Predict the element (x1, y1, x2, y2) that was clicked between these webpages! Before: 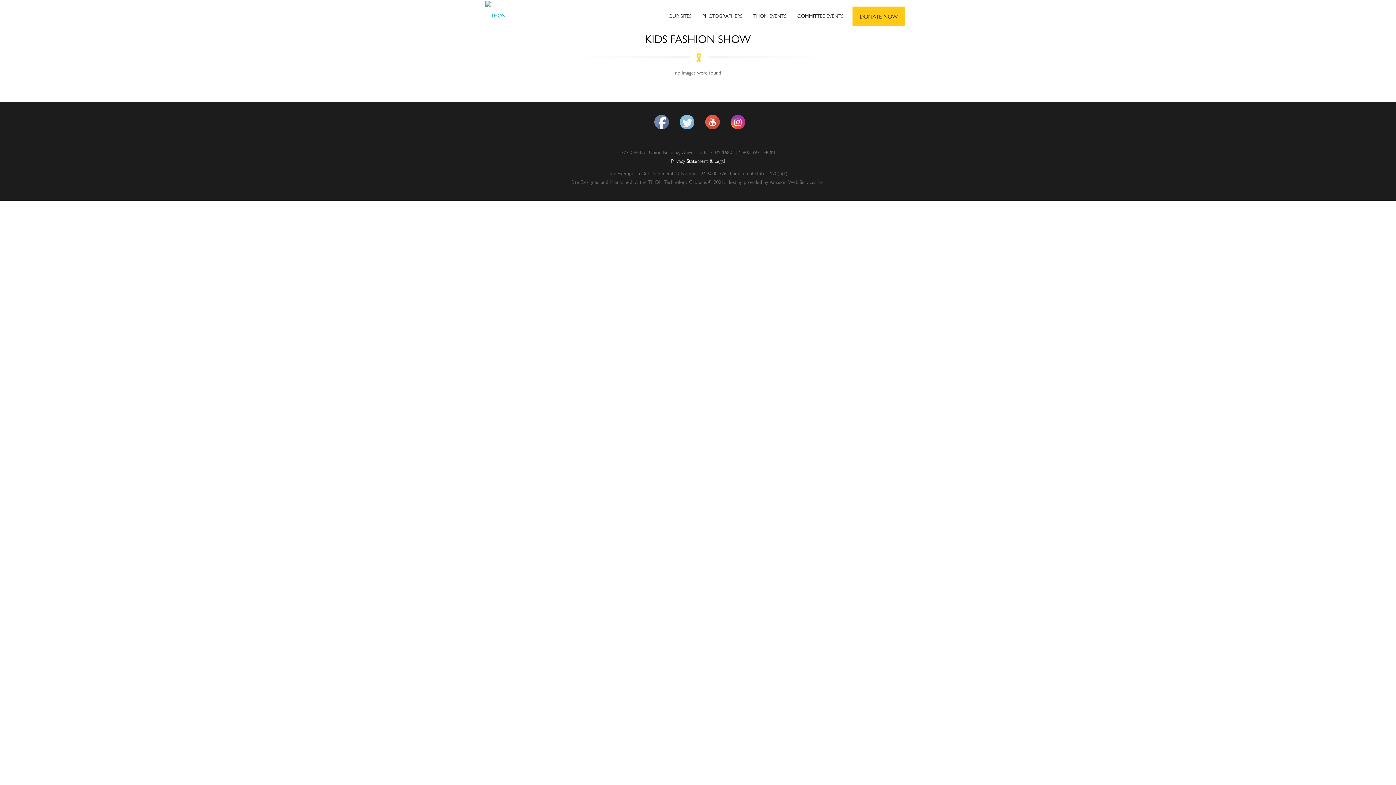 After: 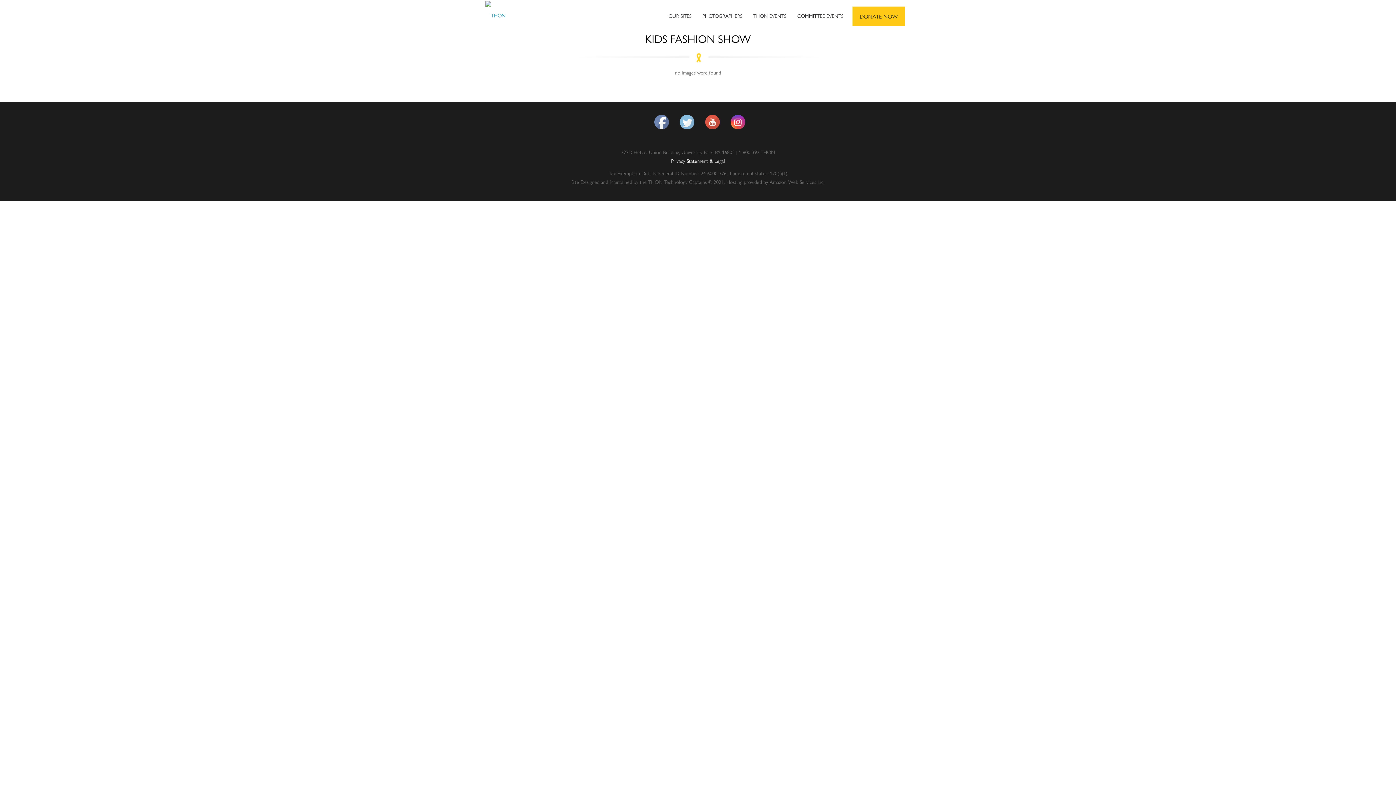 Action: bbox: (730, 114, 745, 129)